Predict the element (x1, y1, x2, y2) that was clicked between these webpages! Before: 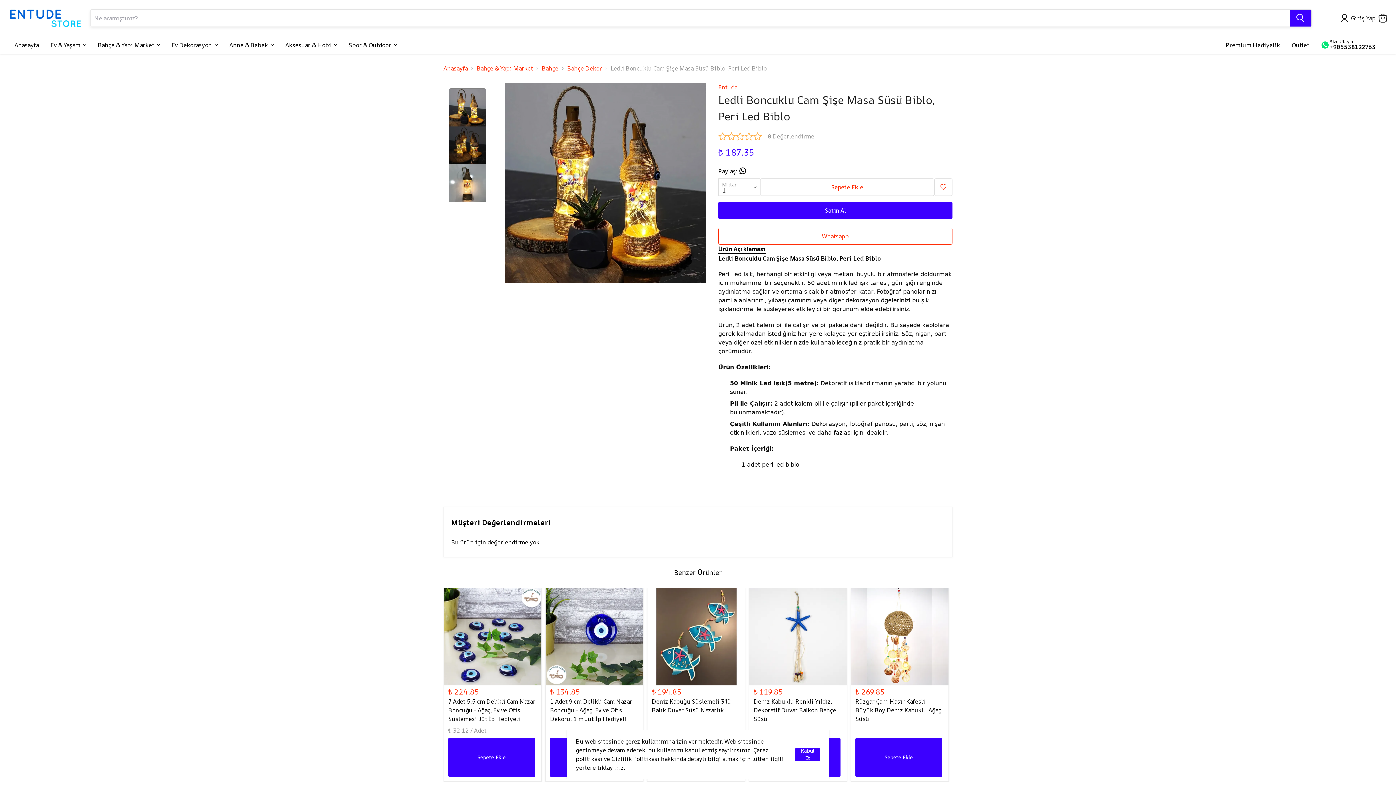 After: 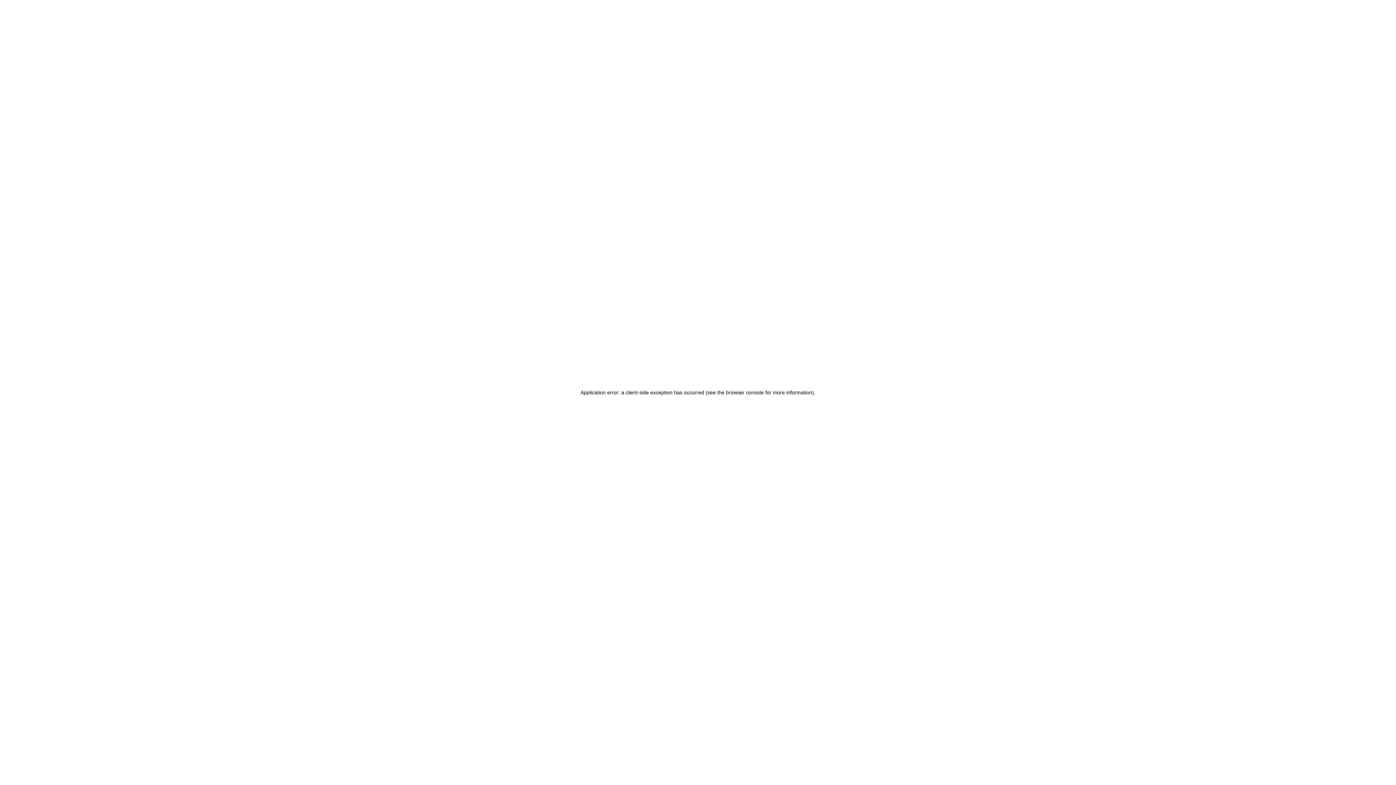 Action: bbox: (444, 697, 541, 723) label: 7 Adet 5.5 cm Delikli Cam Nazar Boncuğu - Ağaç, Ev ve Ofis Süslemesi Jüt İp Hediyeli